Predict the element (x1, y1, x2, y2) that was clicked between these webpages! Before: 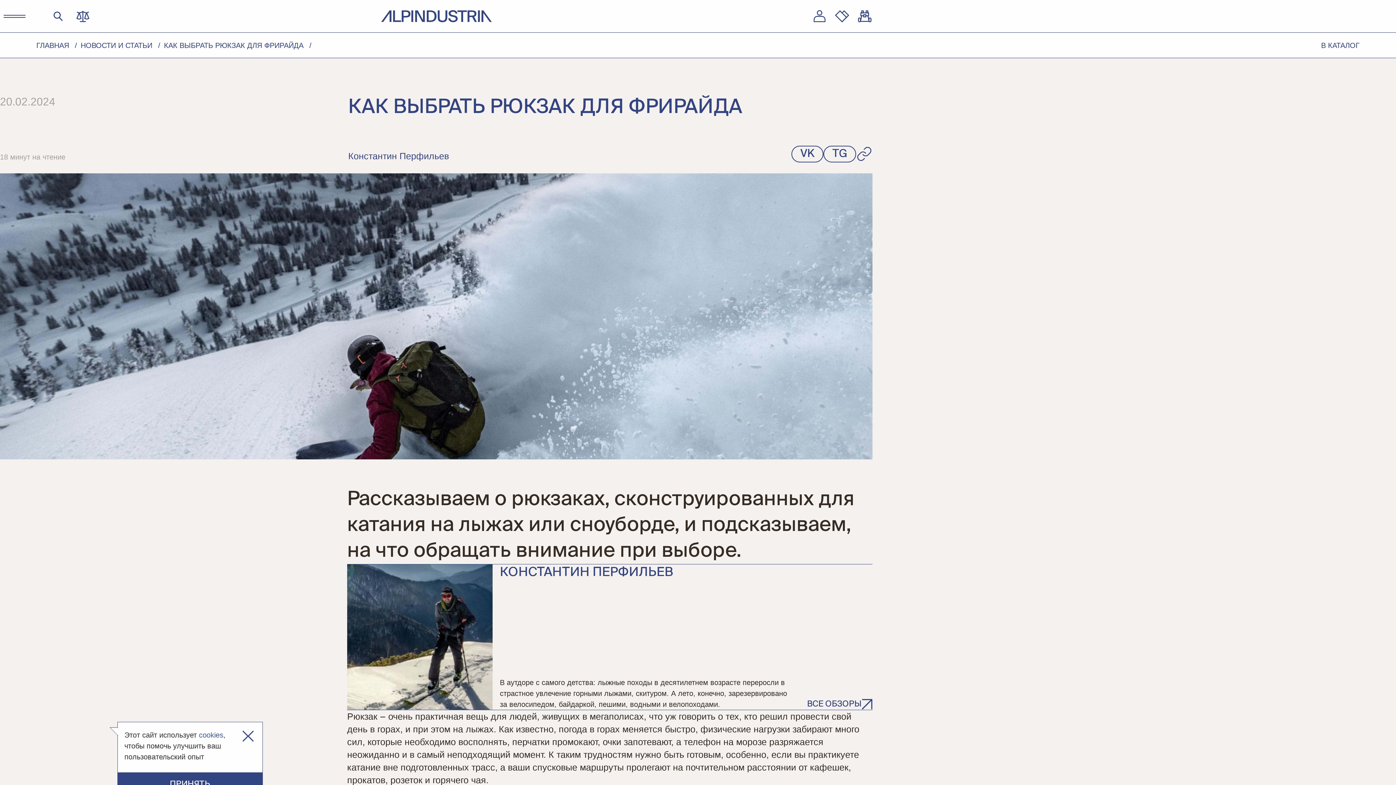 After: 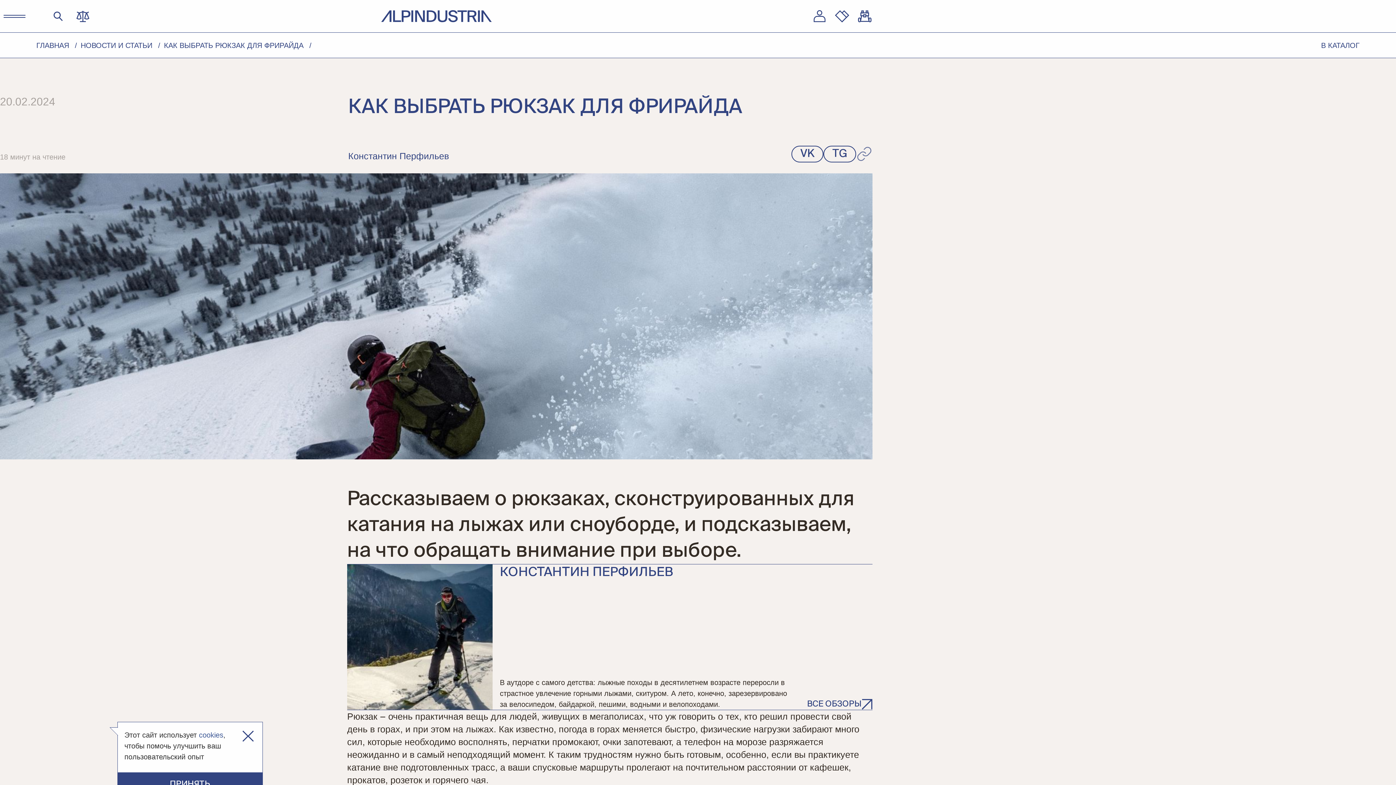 Action: label: Поделиться bbox: (856, 145, 872, 162)